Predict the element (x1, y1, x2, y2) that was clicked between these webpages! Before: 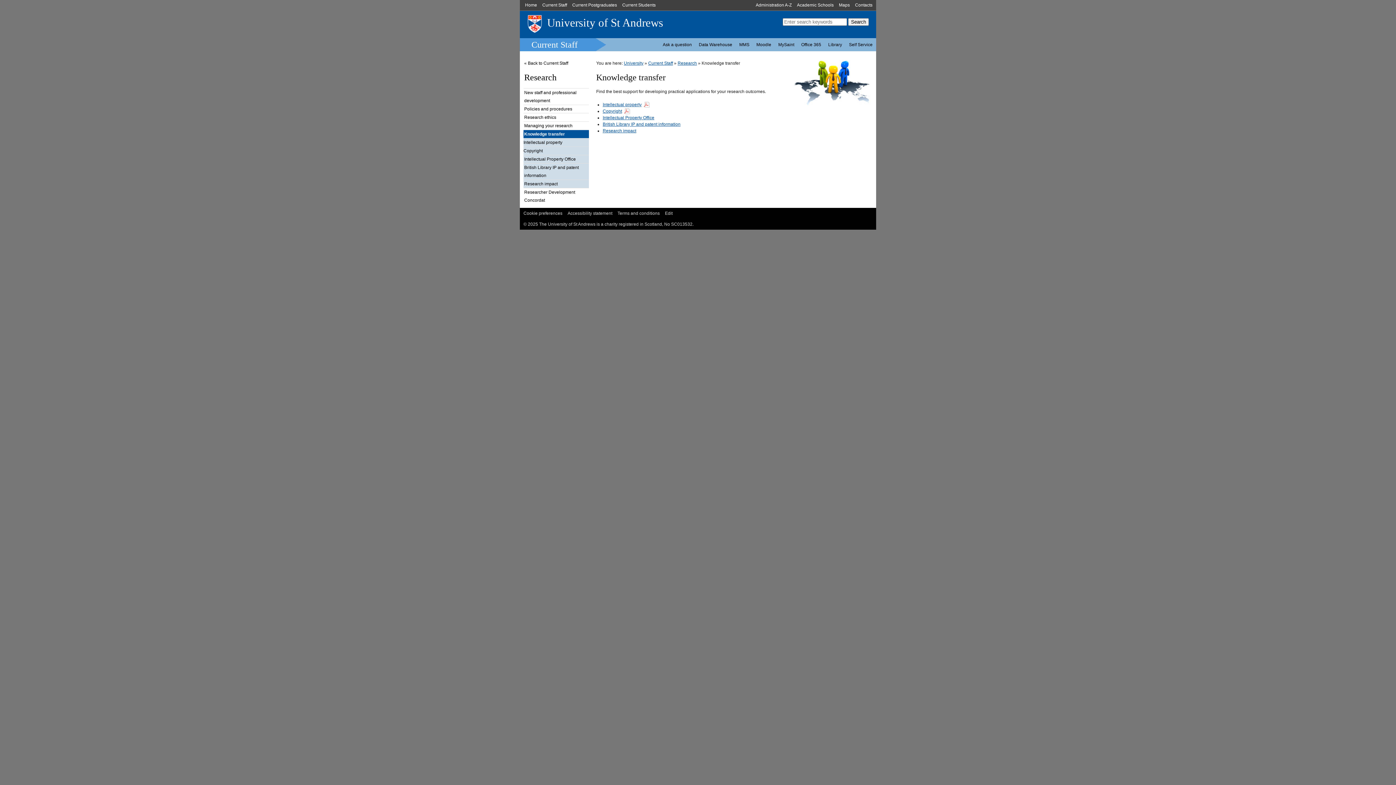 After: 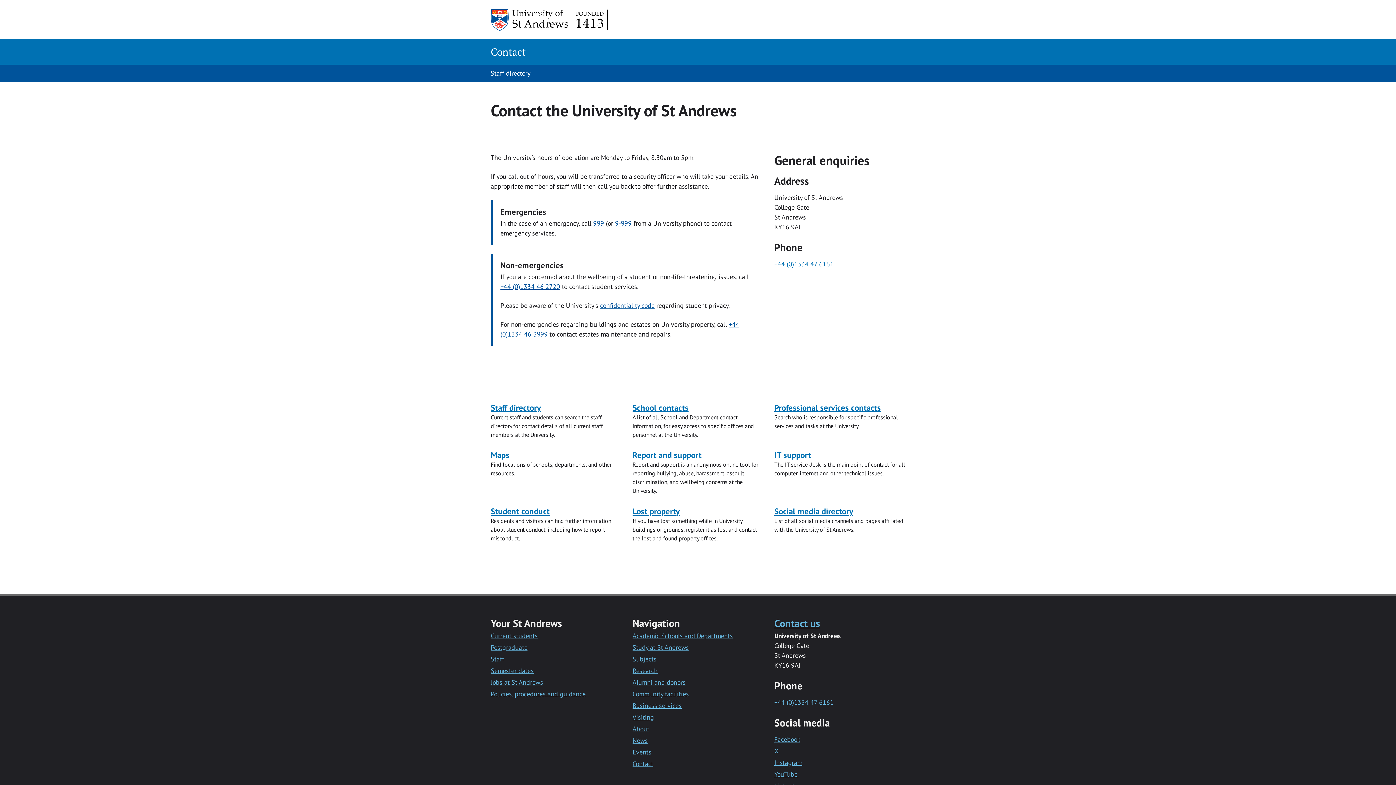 Action: bbox: (855, 2, 872, 7) label: Contacts